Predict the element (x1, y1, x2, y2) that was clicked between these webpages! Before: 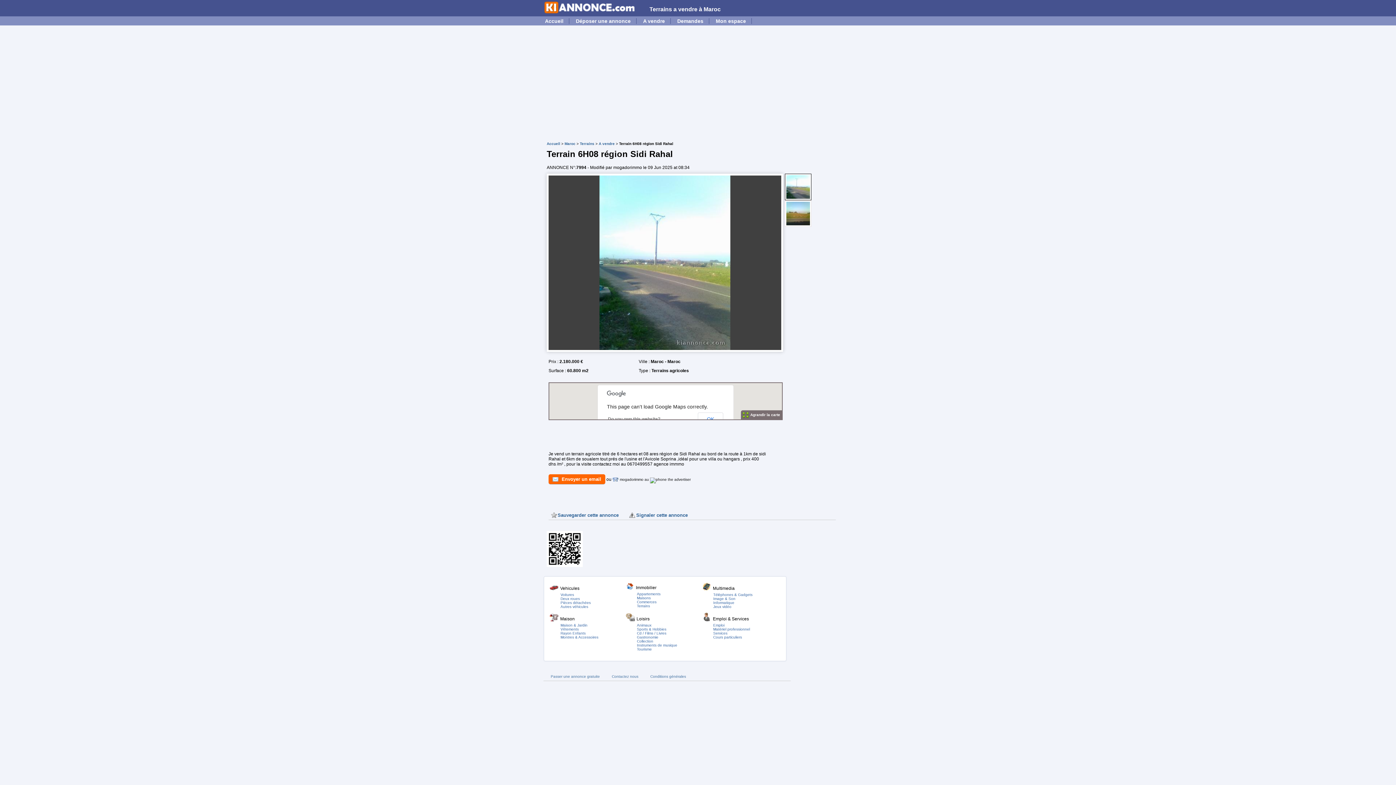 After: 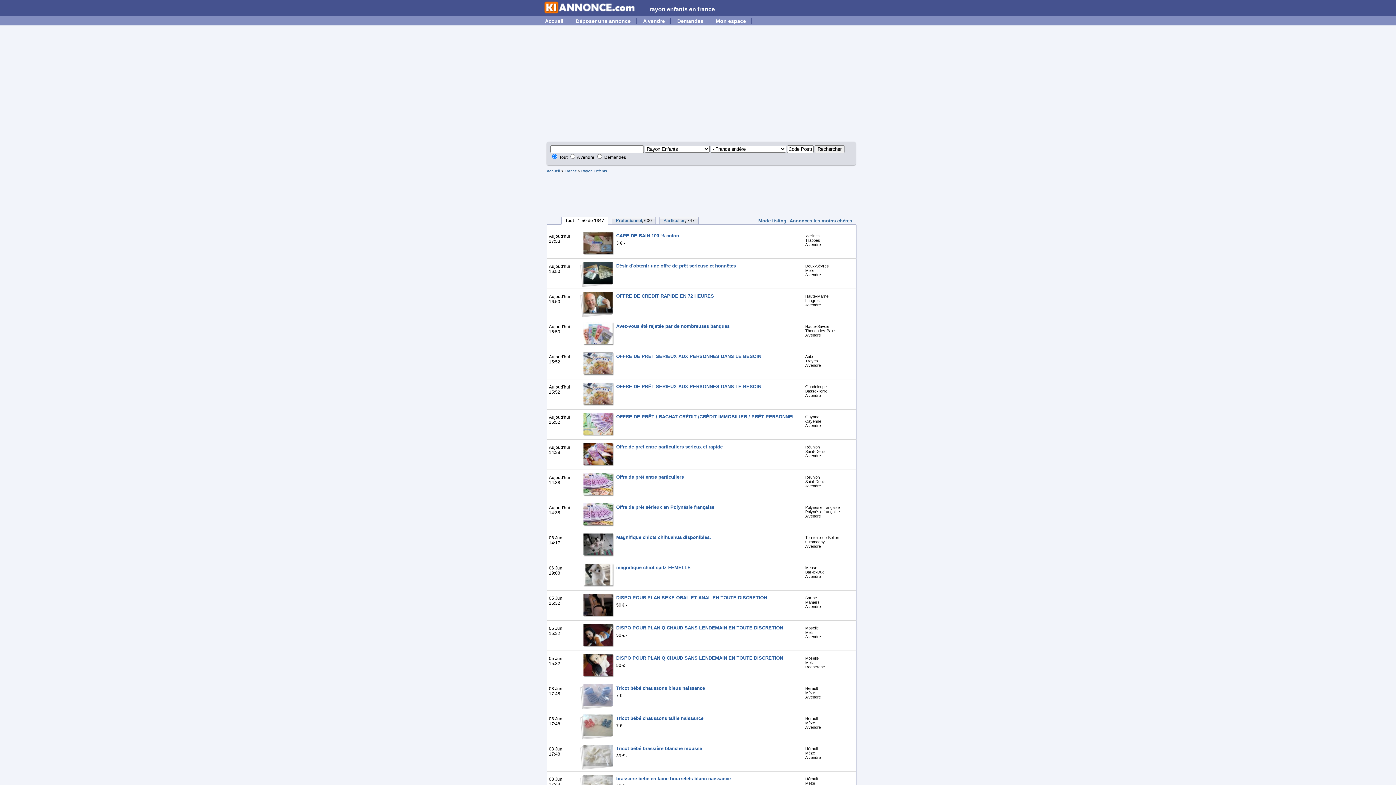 Action: bbox: (558, 631, 585, 635) label: Rayon Enfants